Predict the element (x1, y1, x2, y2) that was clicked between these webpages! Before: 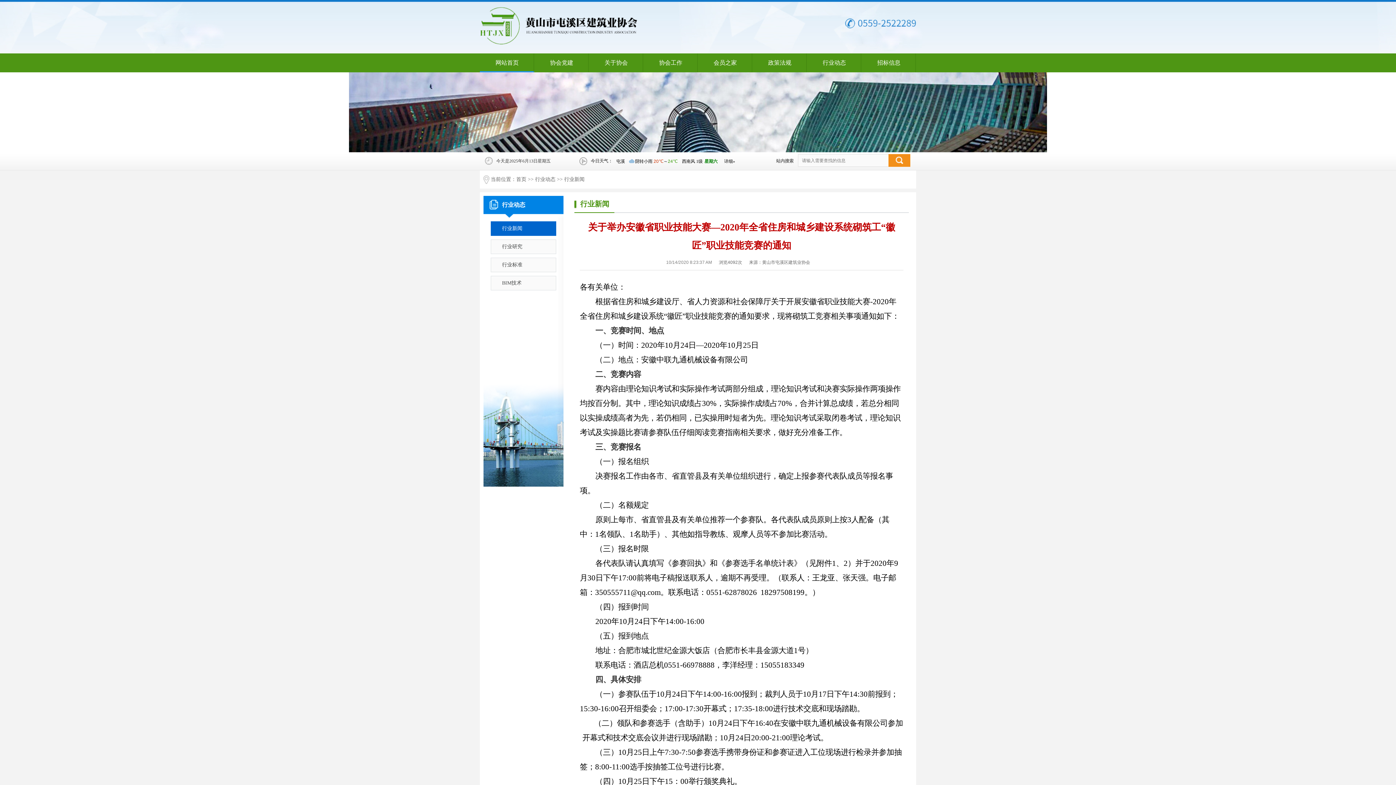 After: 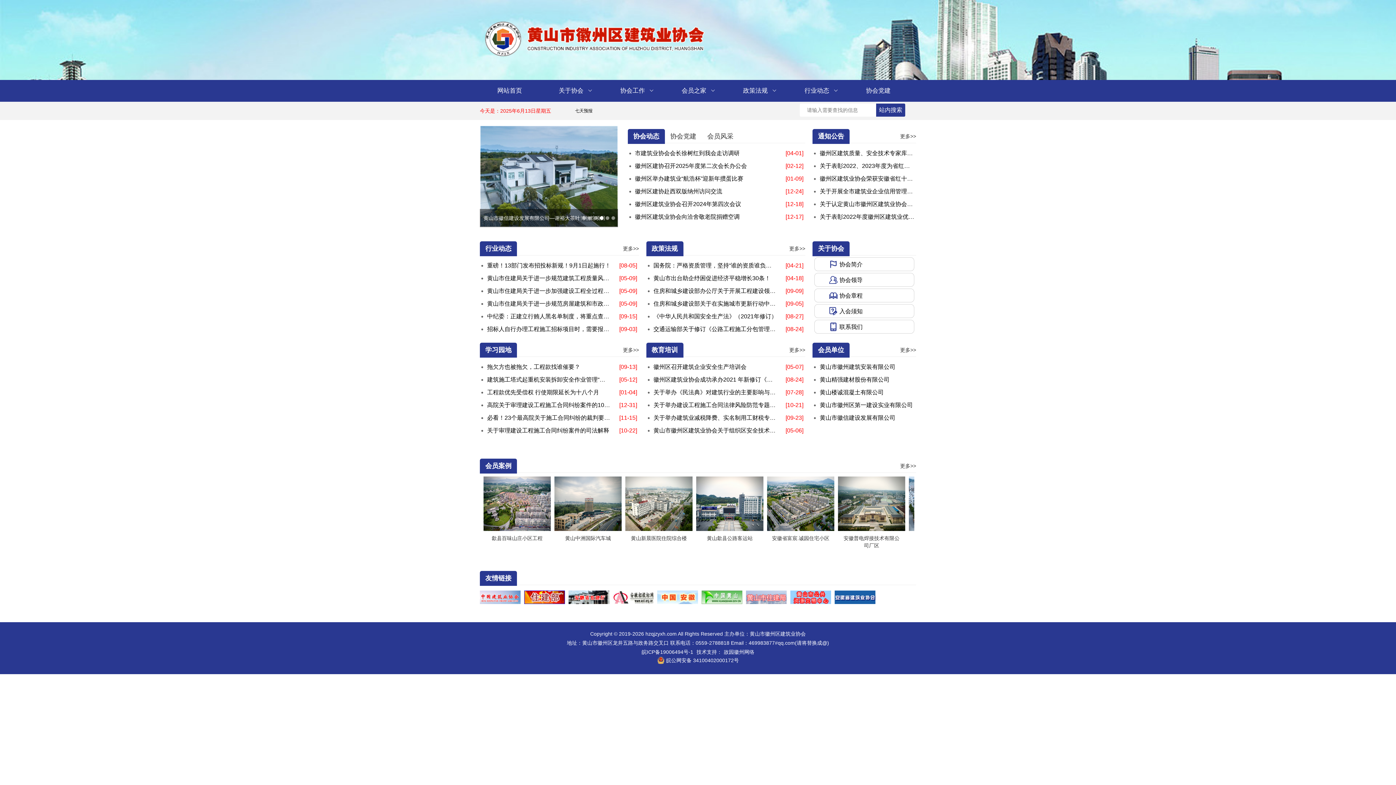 Action: bbox: (0, 72, 1396, 152)